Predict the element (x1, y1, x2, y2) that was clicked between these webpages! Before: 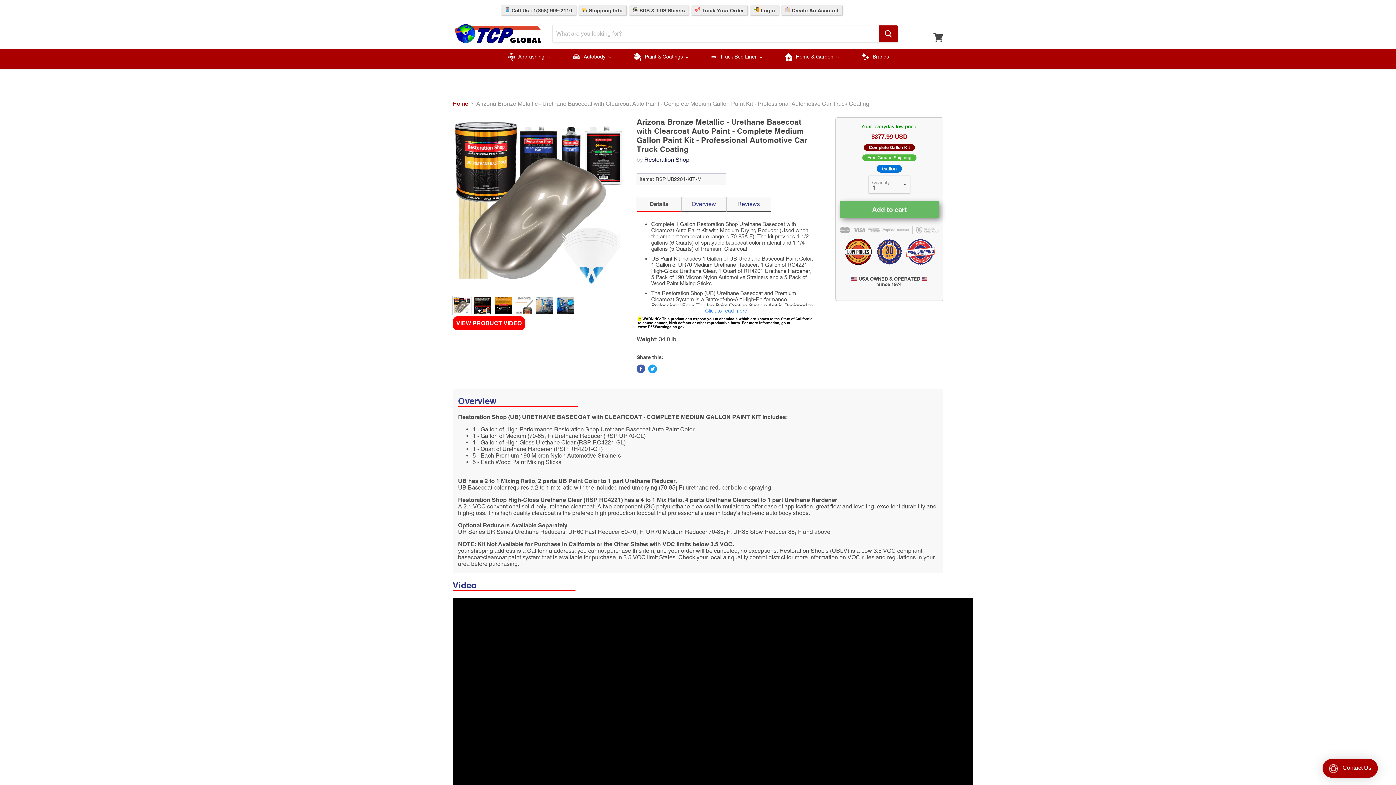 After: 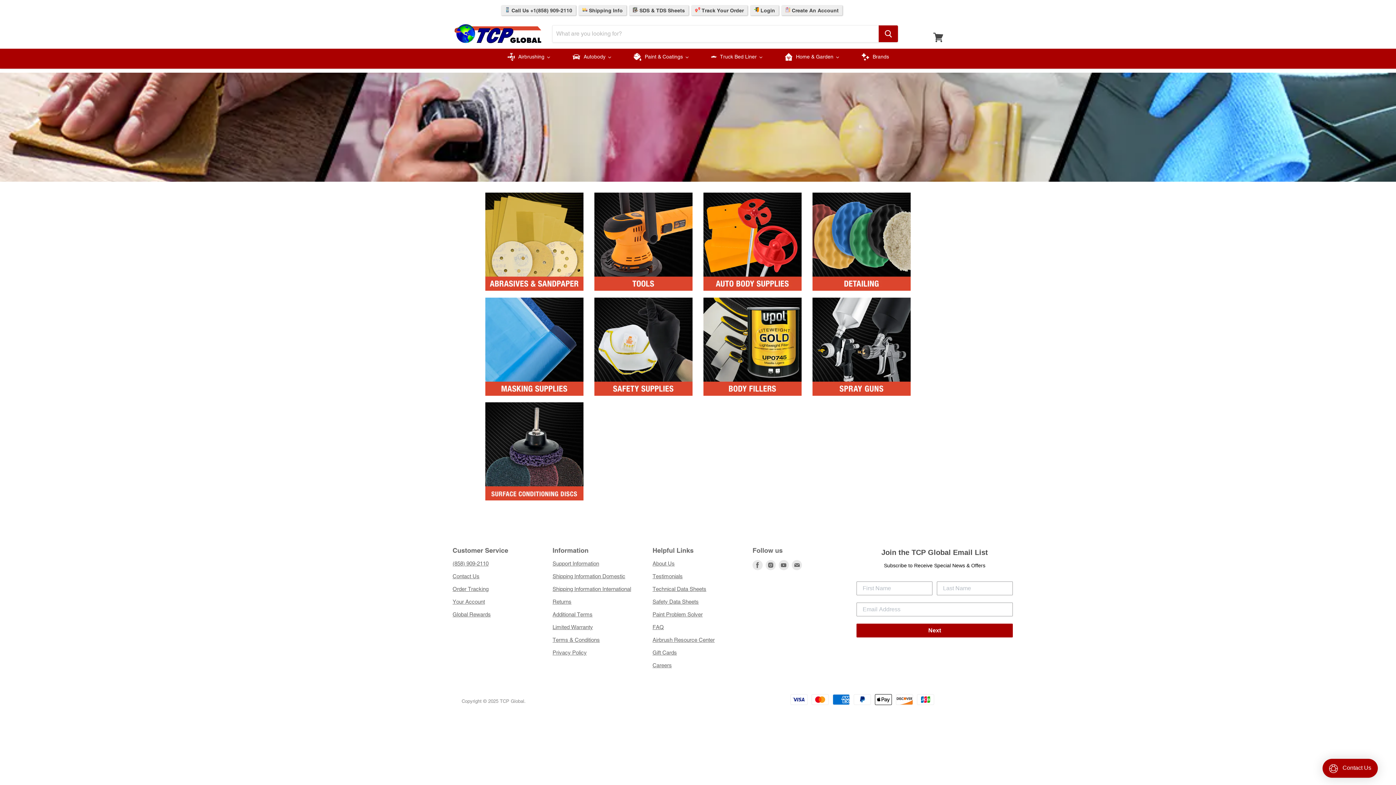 Action: bbox: (561, 48, 622, 66) label: Autobody